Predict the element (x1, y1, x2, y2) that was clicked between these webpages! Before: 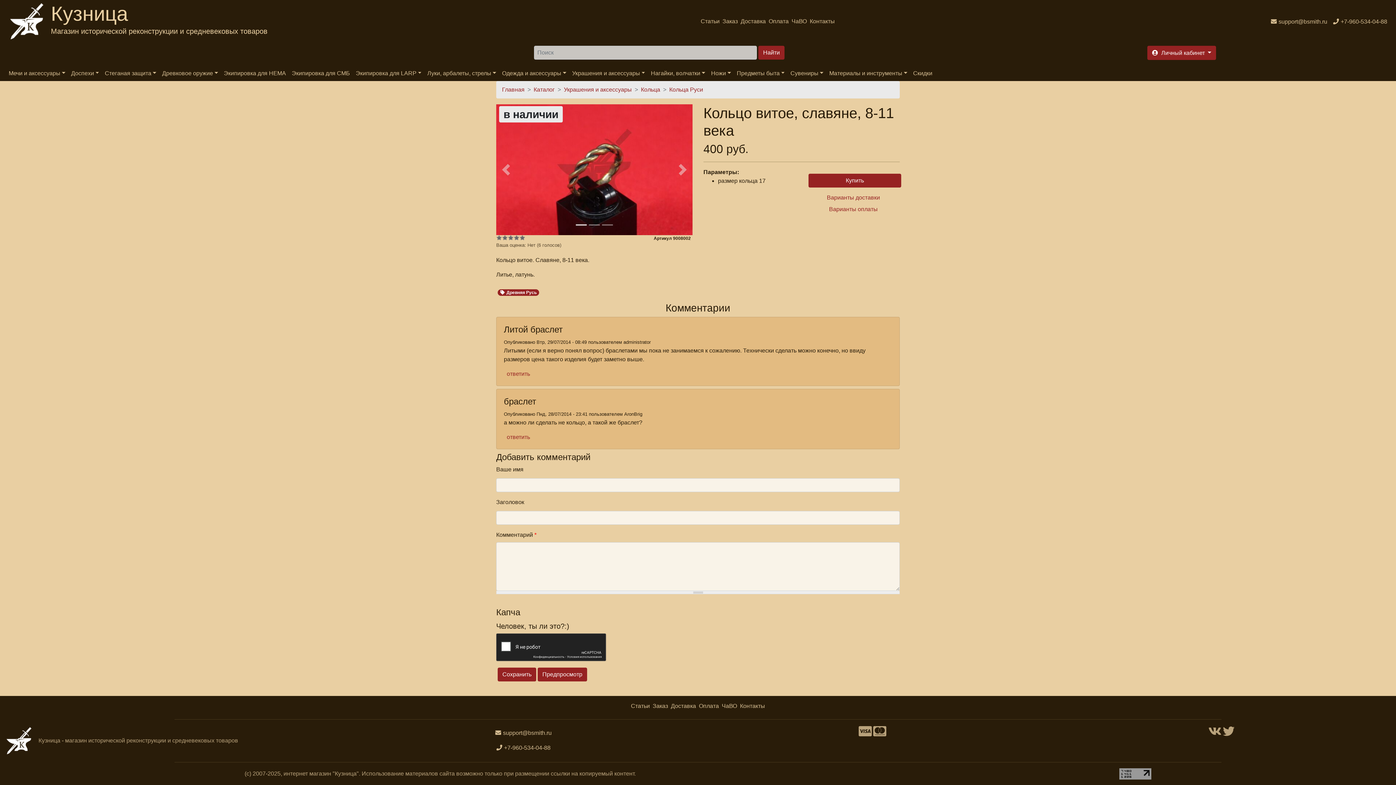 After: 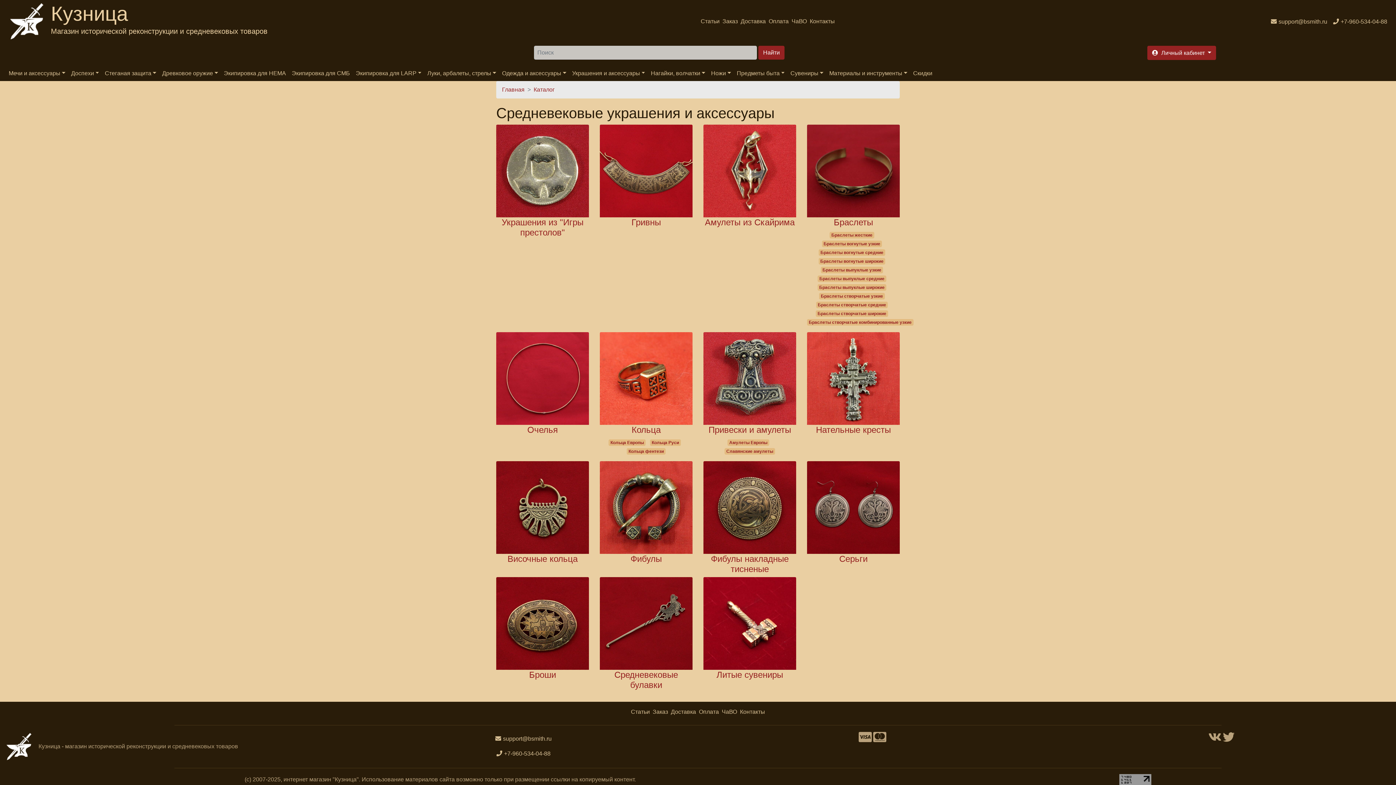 Action: bbox: (564, 85, 632, 94) label: Украшения и аксессуары